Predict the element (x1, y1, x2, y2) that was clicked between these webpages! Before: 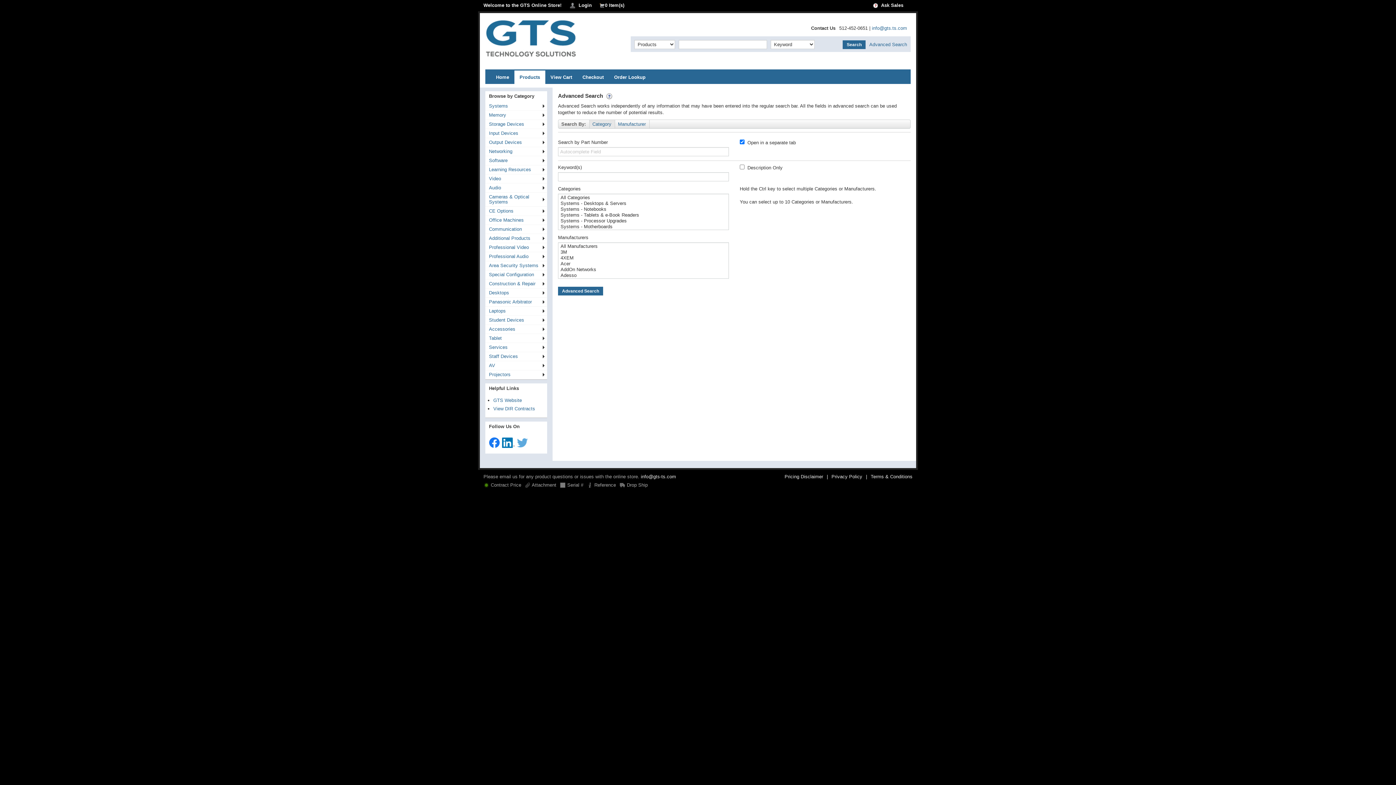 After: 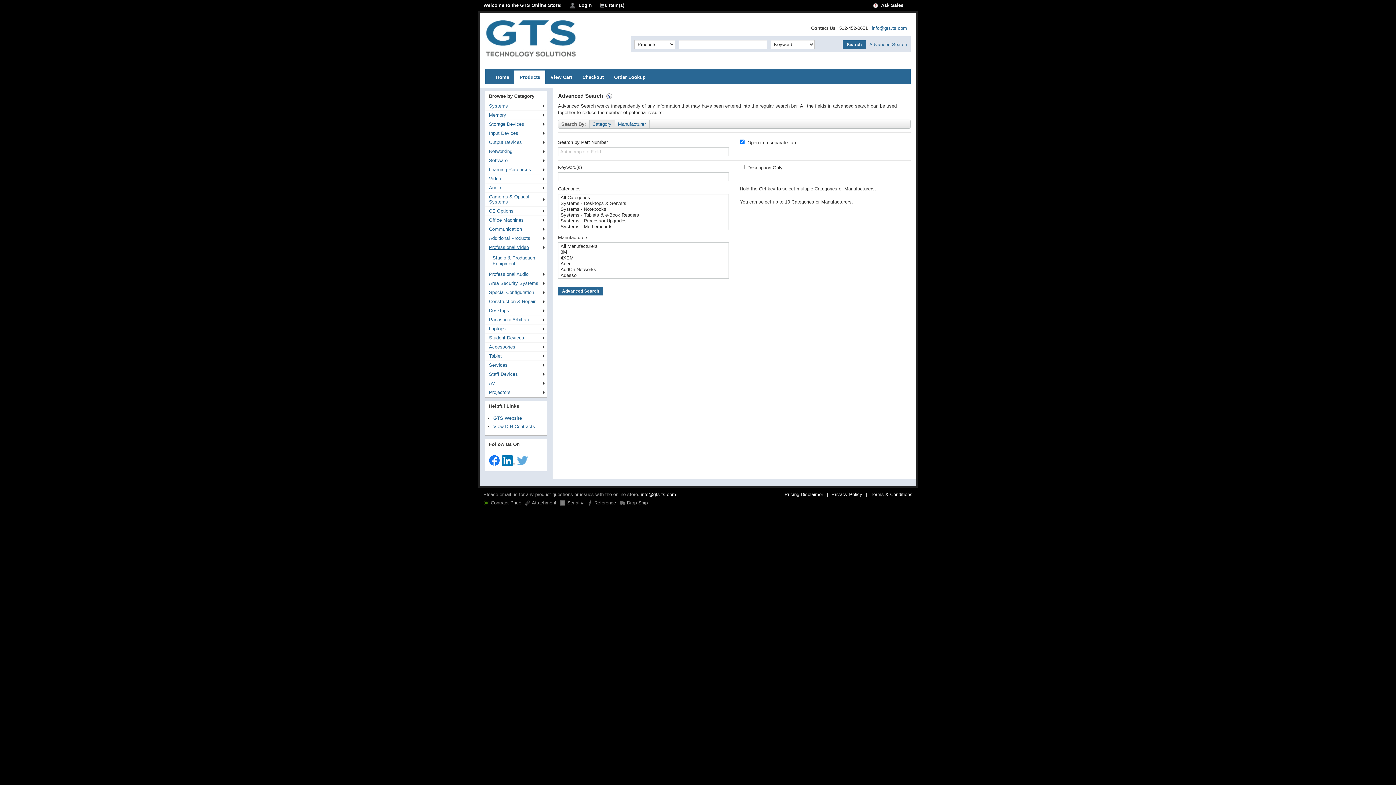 Action: bbox: (489, 244, 543, 250) label: Professional Video